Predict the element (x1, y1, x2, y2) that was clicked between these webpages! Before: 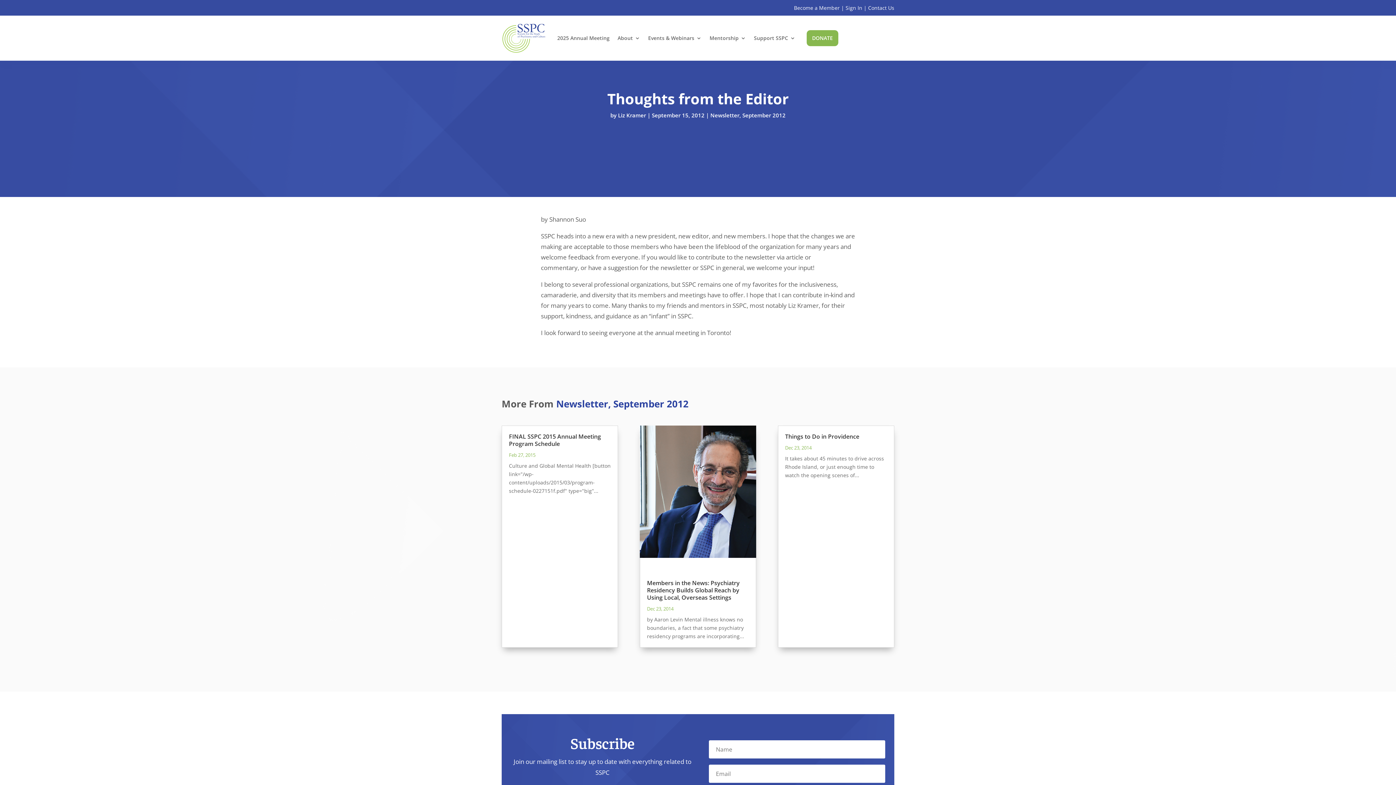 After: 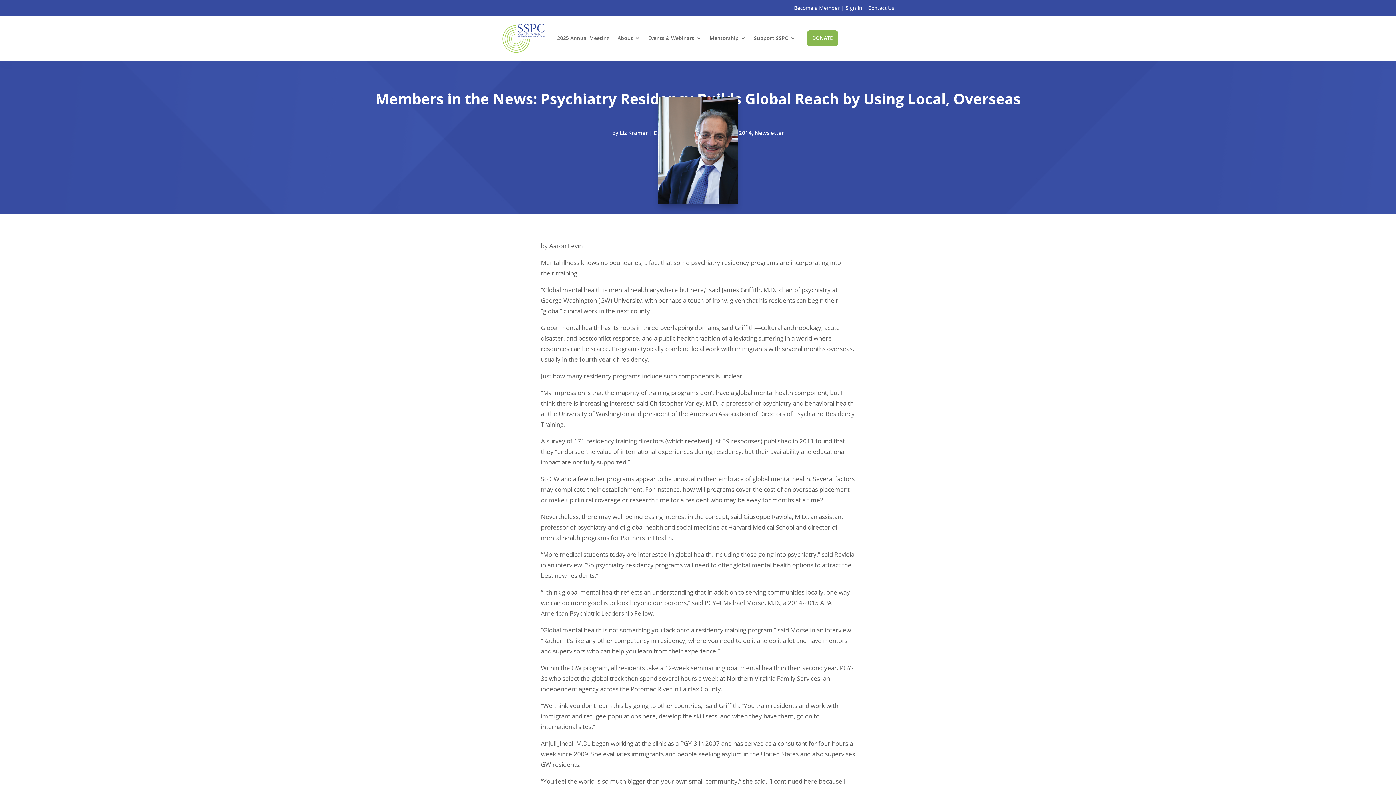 Action: bbox: (639, 425, 756, 558)